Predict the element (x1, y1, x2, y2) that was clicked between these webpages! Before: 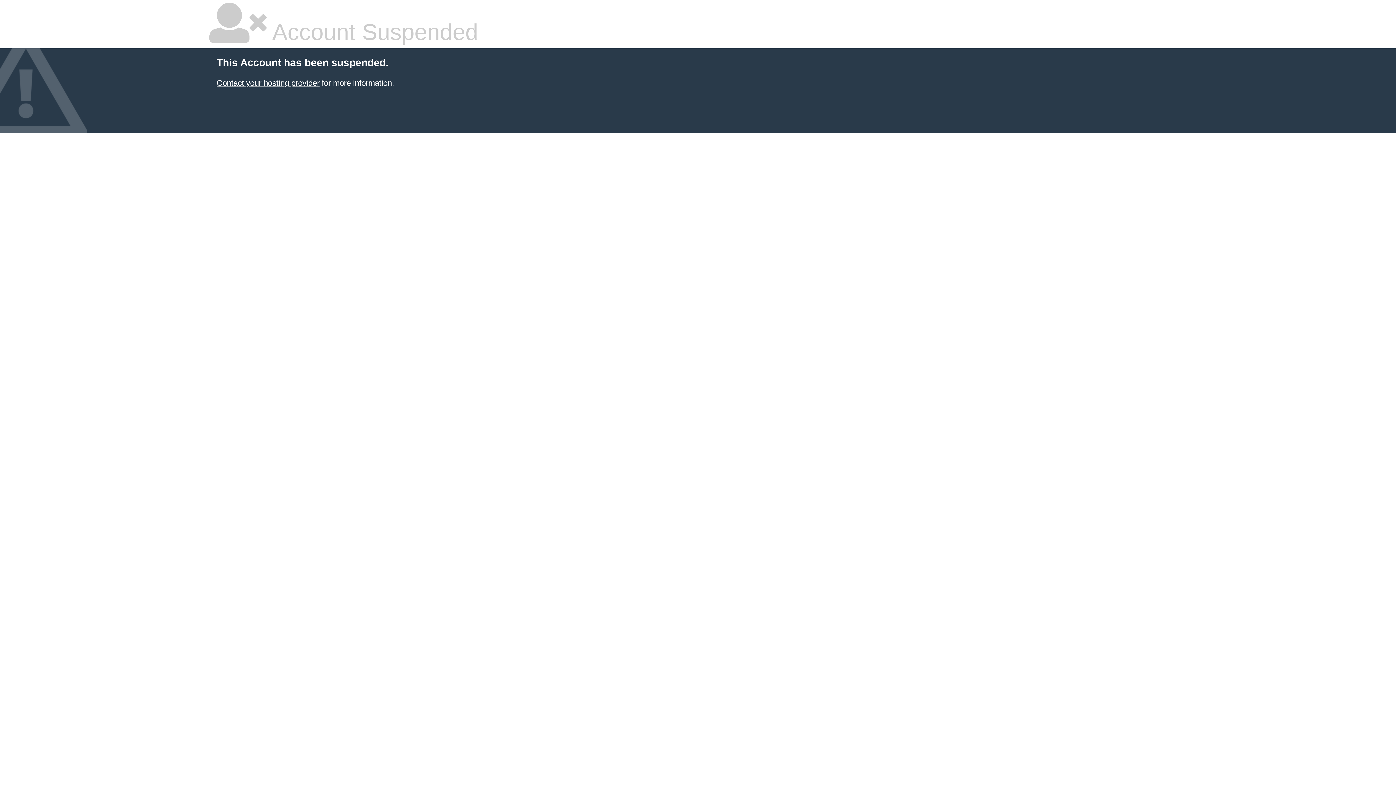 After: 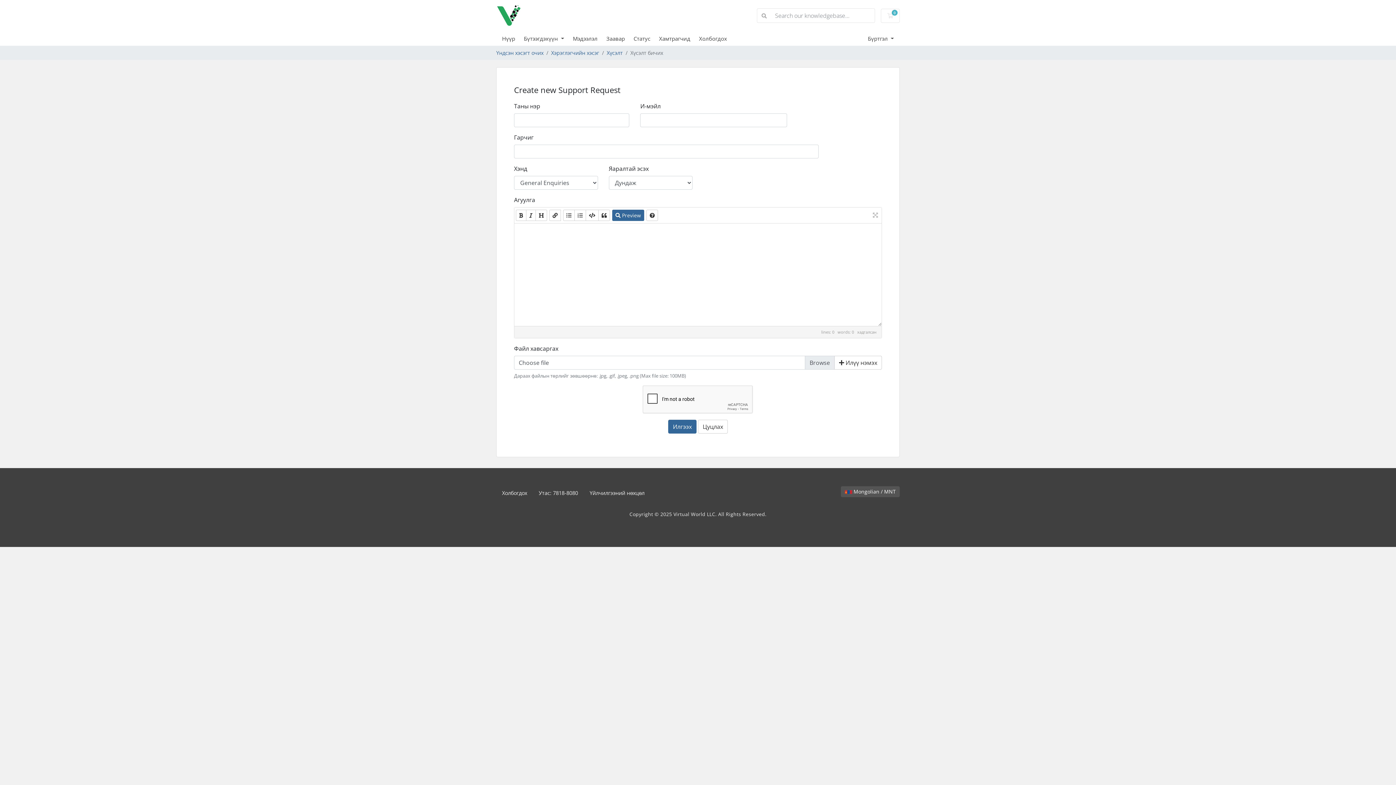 Action: bbox: (216, 78, 319, 87) label: Contact your hosting provider